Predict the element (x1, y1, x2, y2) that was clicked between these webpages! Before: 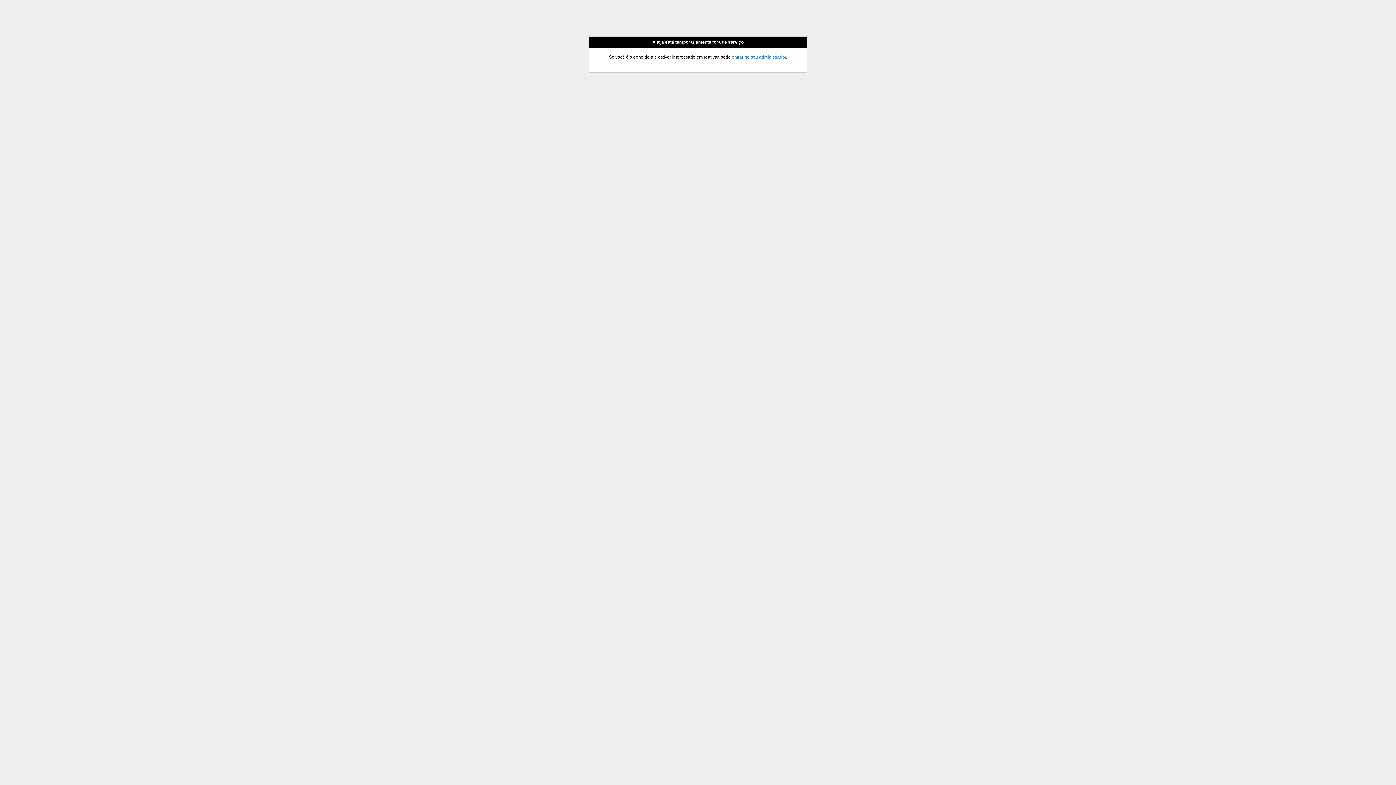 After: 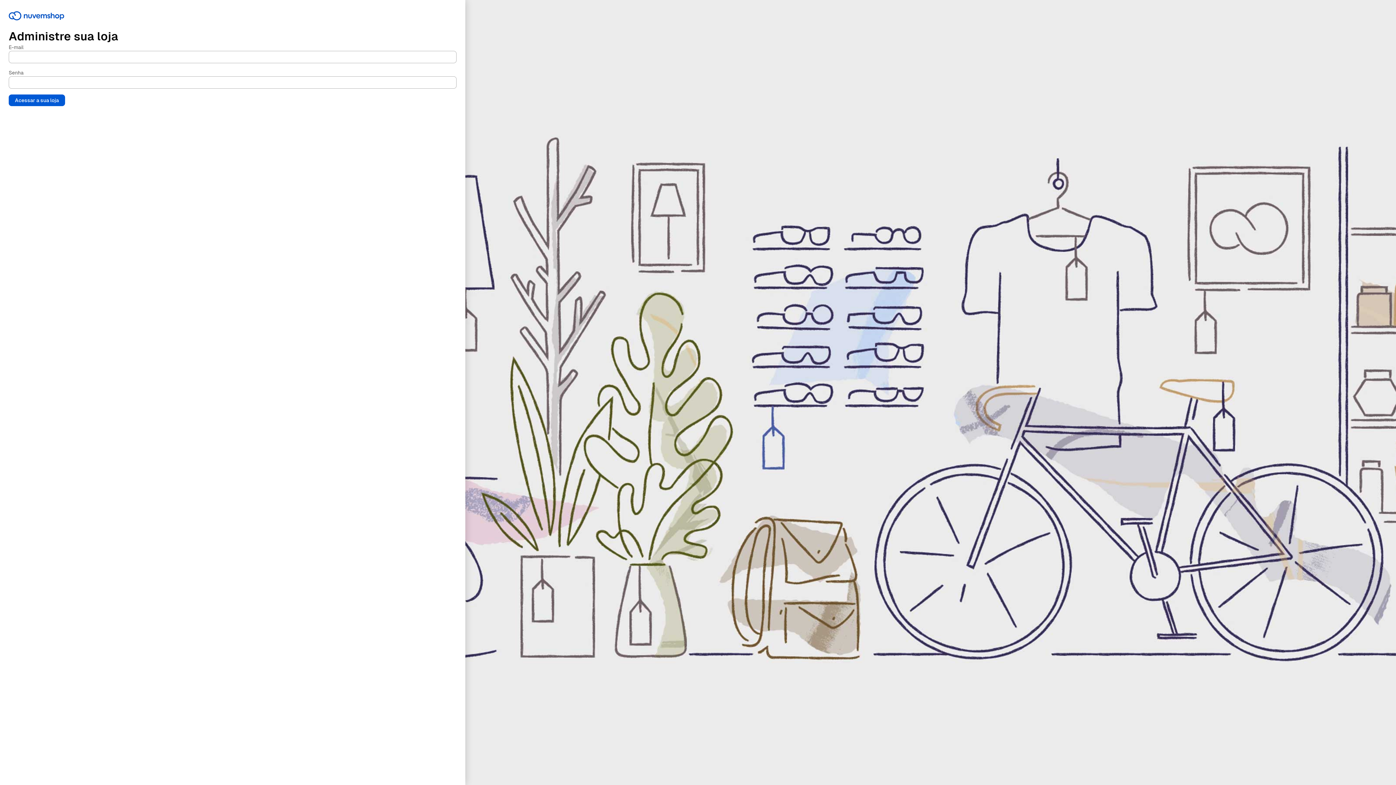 Action: label: entrar no seu administrador bbox: (732, 54, 786, 59)